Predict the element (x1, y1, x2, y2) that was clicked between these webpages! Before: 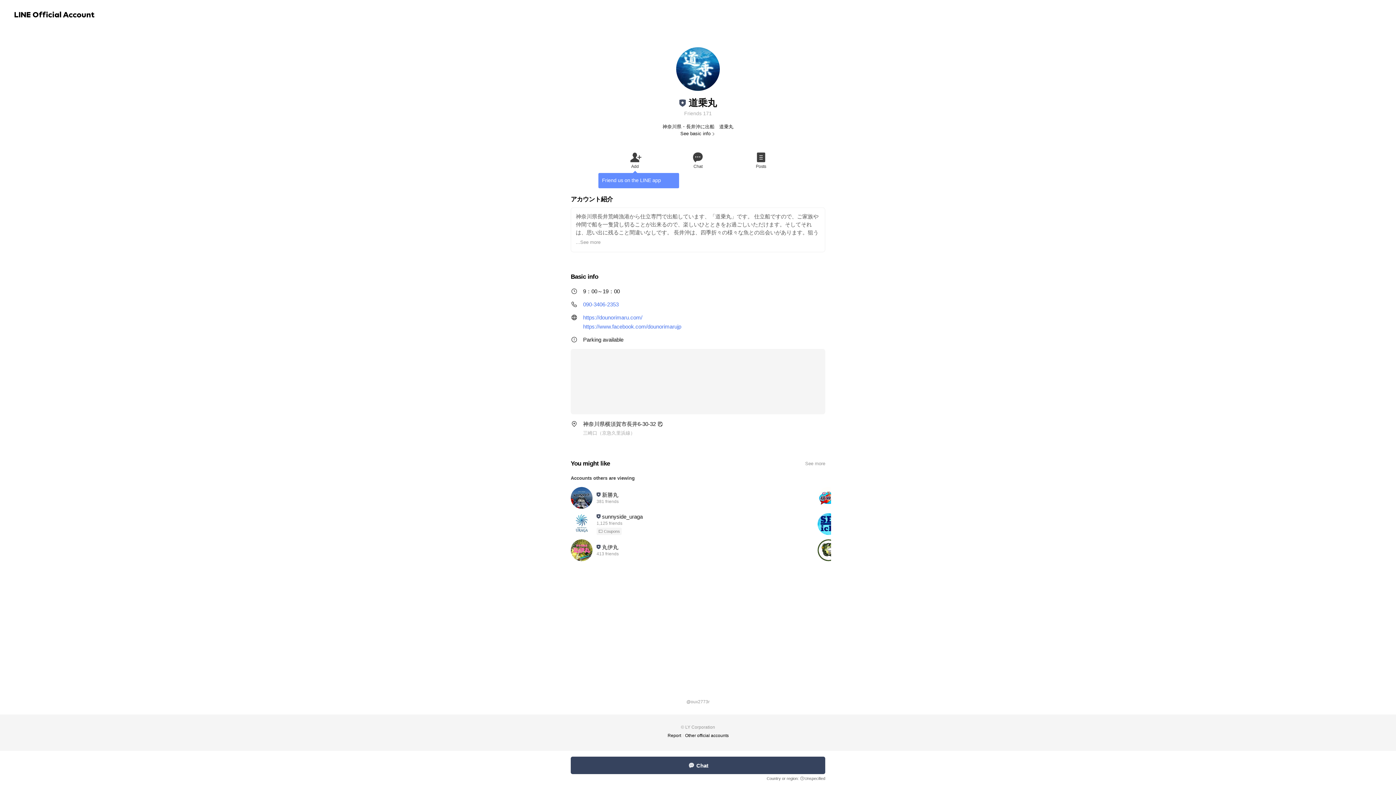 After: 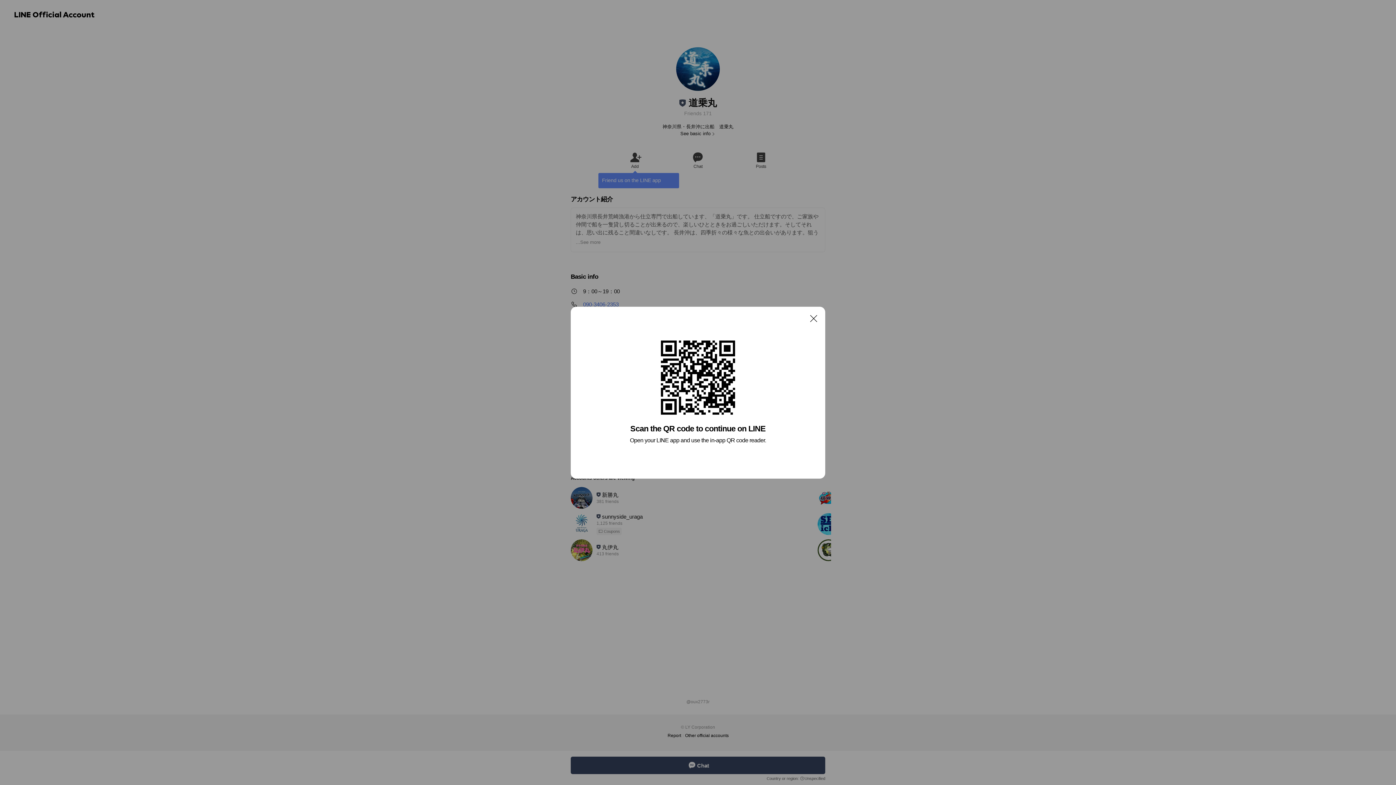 Action: label: Posts bbox: (729, 150, 792, 169)